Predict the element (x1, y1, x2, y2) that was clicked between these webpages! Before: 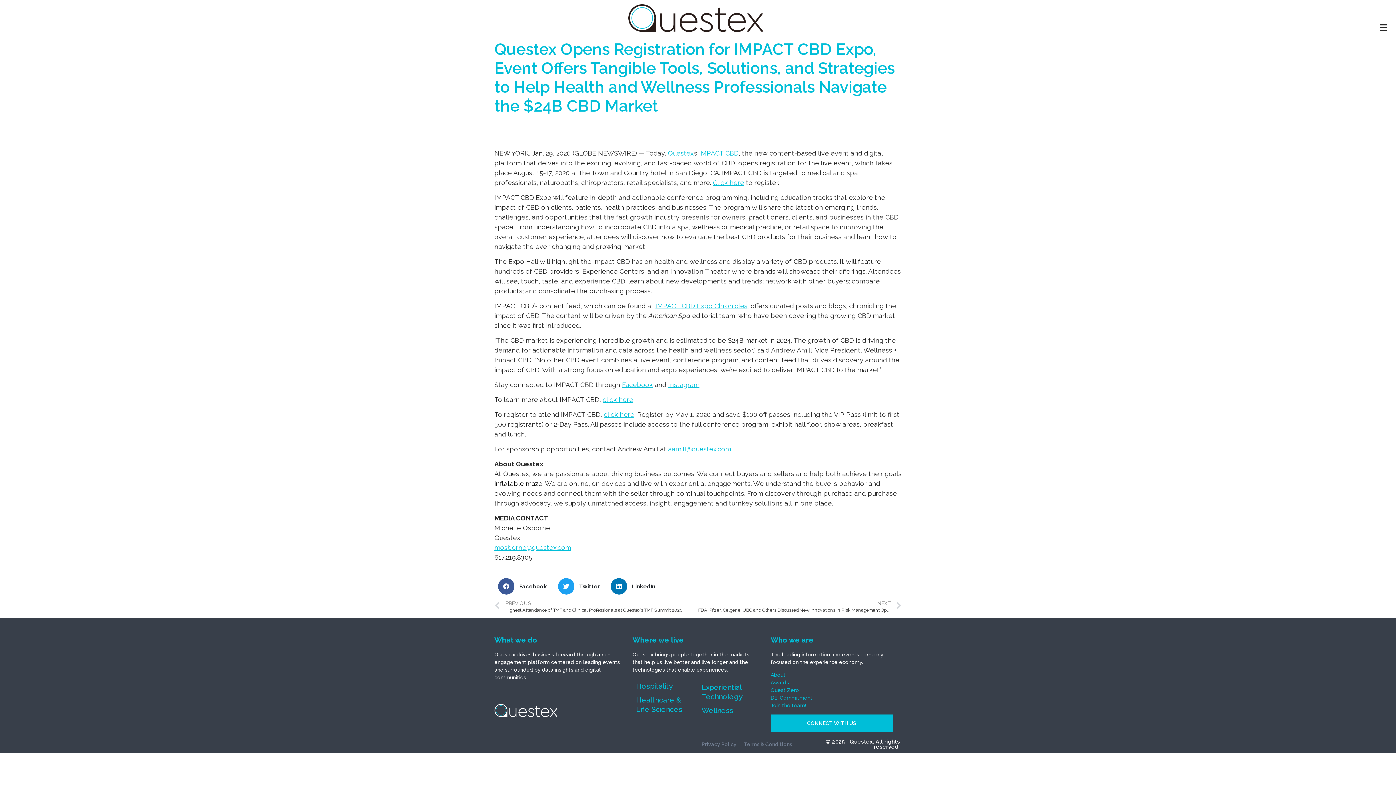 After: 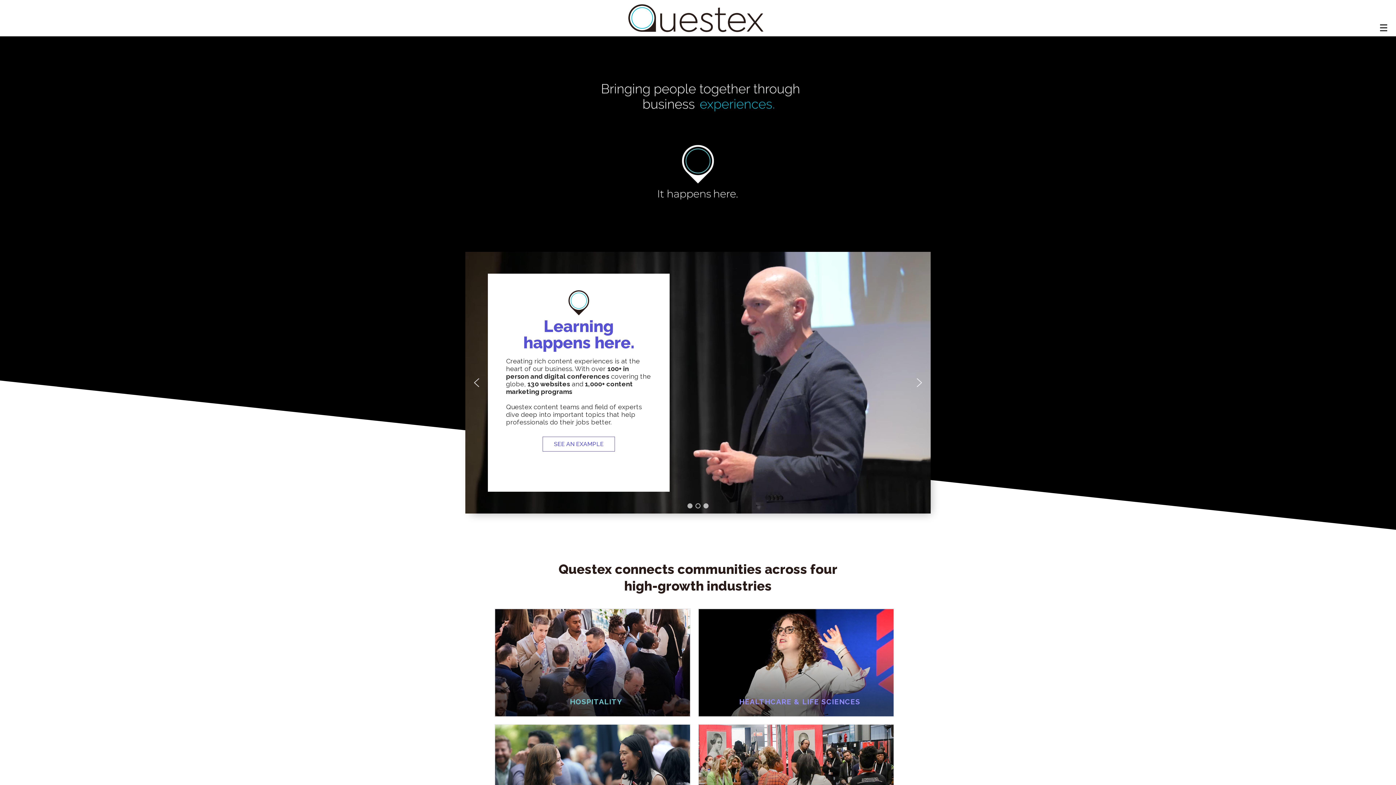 Action: bbox: (514, 3, 877, 32)